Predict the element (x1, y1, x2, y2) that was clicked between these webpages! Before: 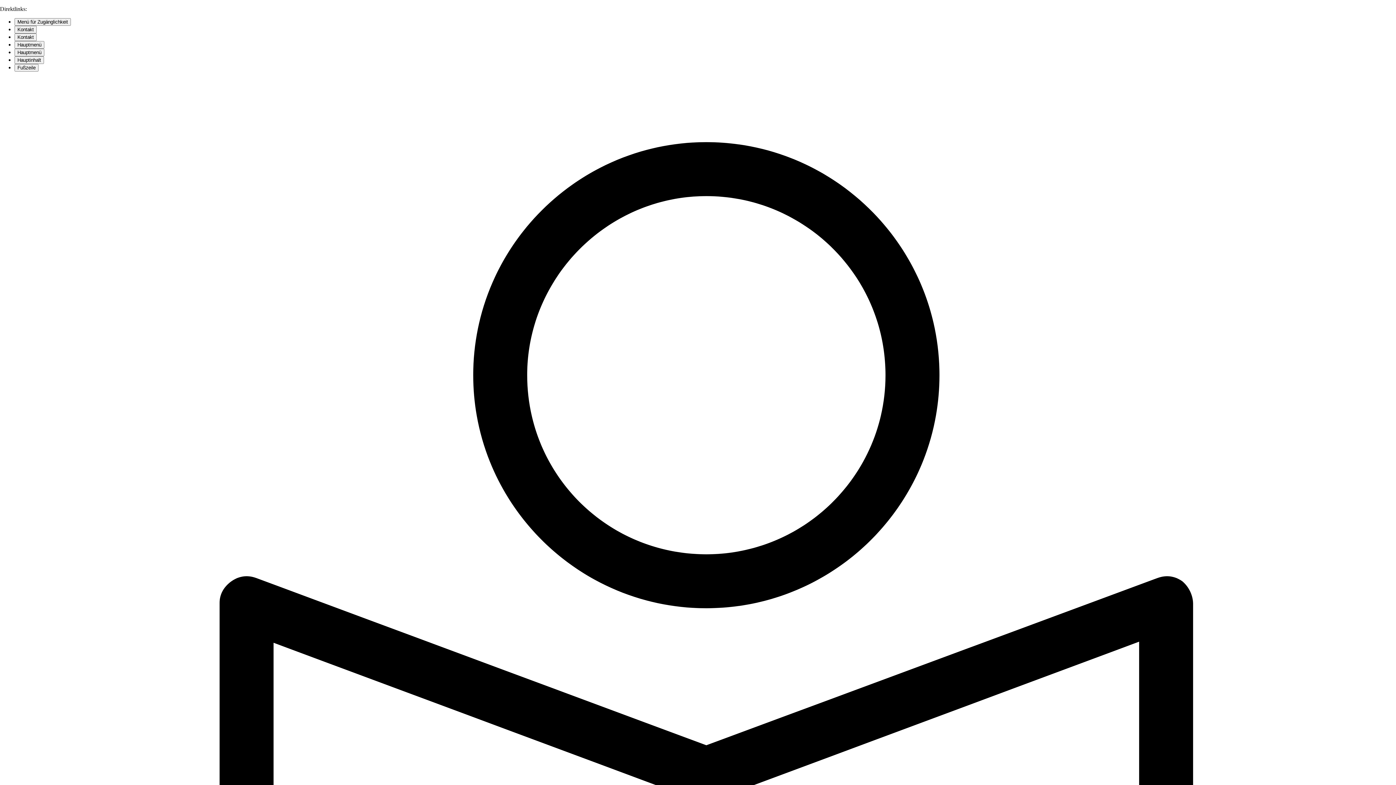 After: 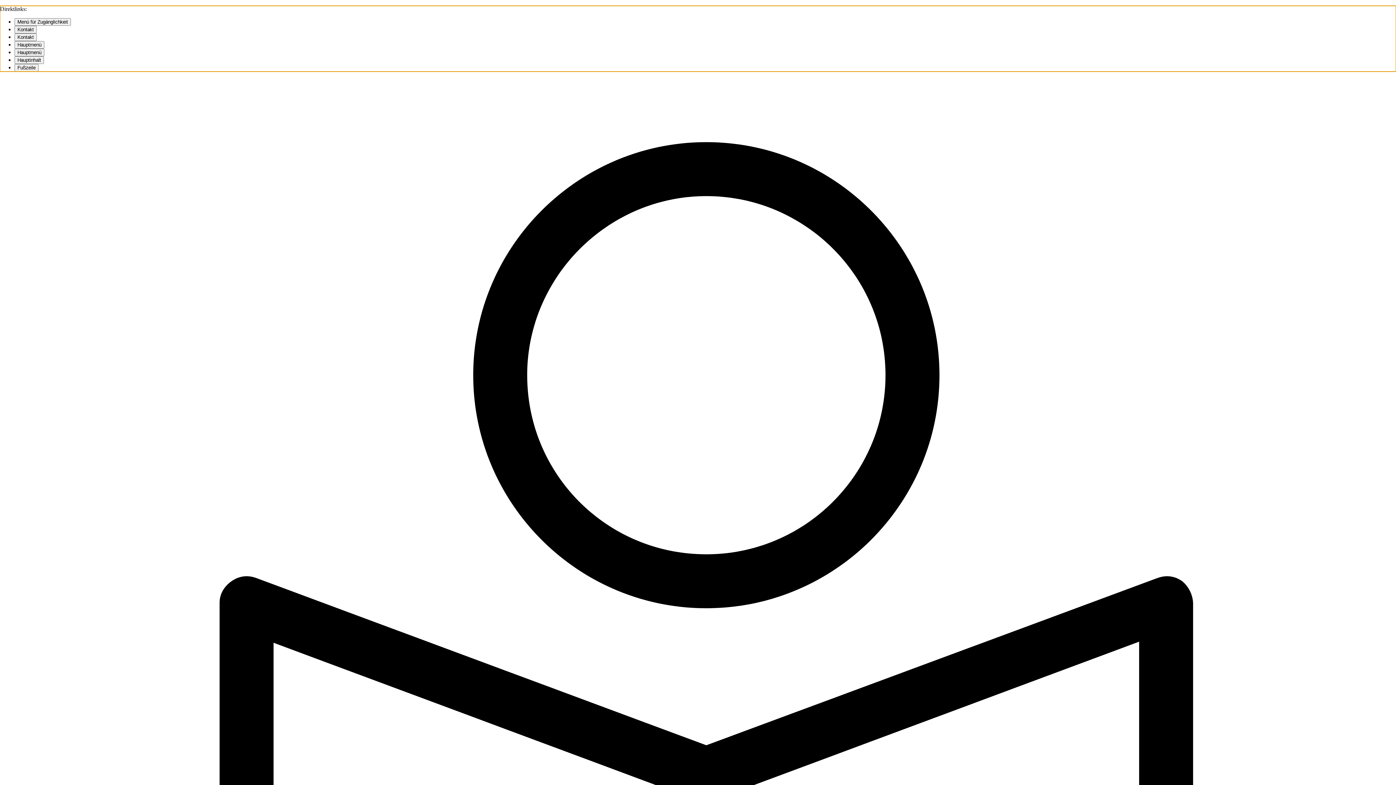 Action: label: Leichte Sprache bbox: (14, 77, 1396, 1467)